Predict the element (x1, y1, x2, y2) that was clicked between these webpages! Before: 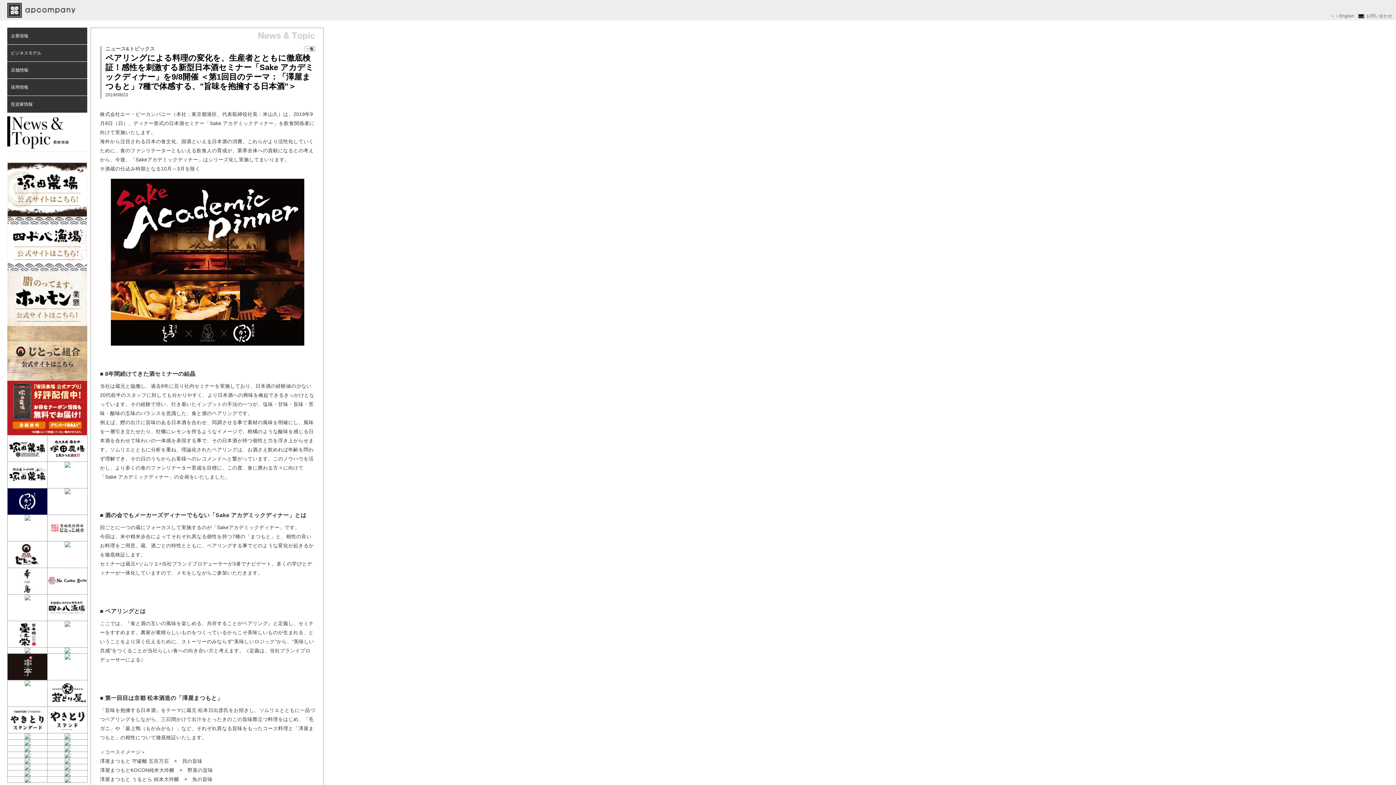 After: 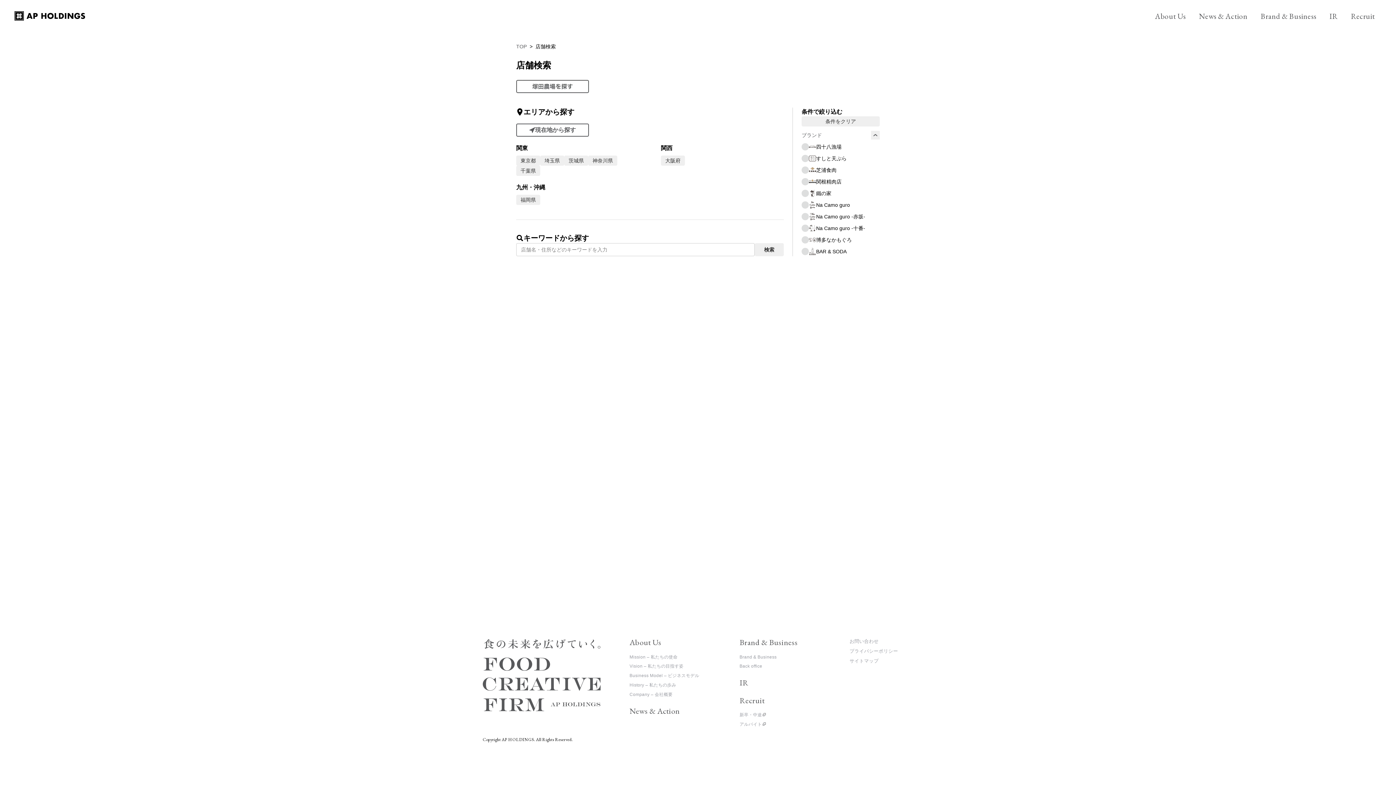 Action: bbox: (64, 623, 70, 628)